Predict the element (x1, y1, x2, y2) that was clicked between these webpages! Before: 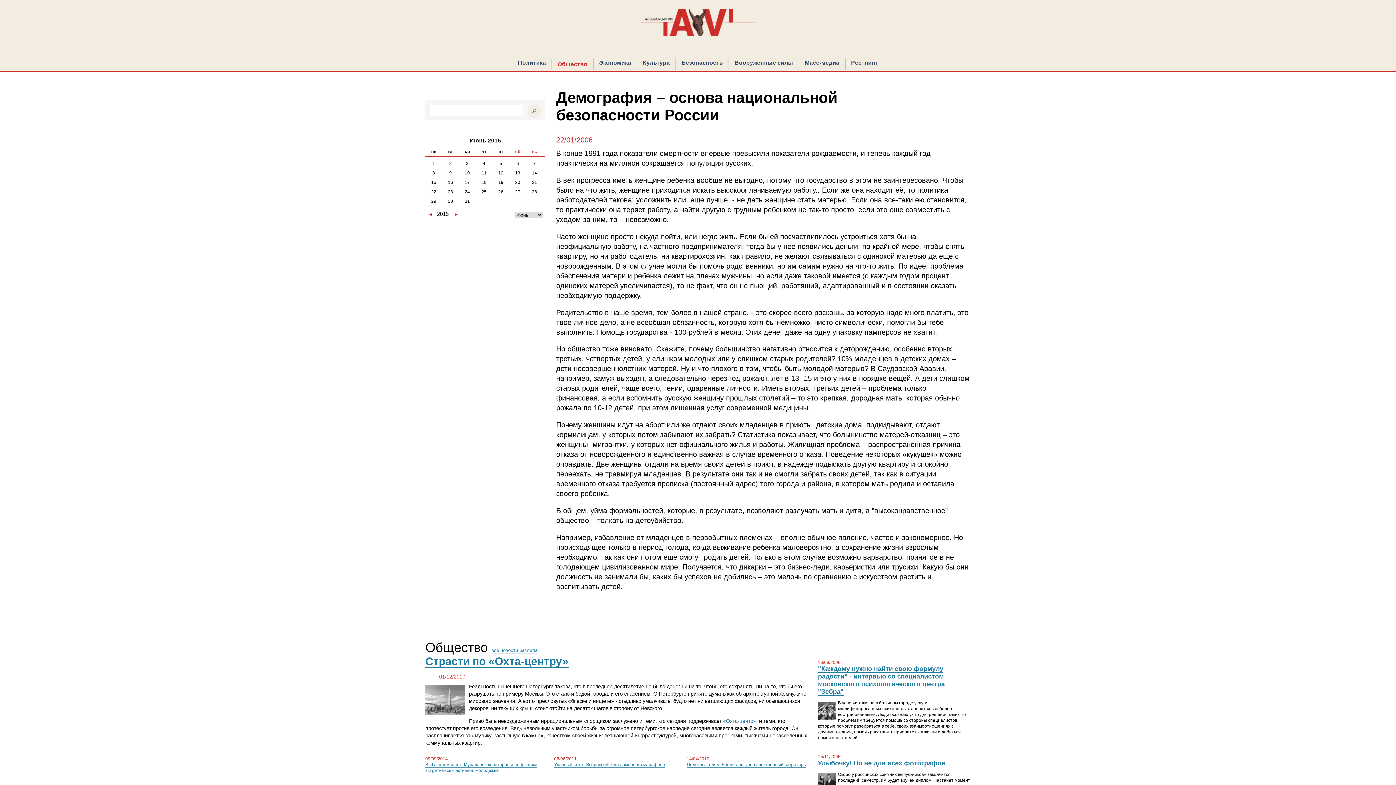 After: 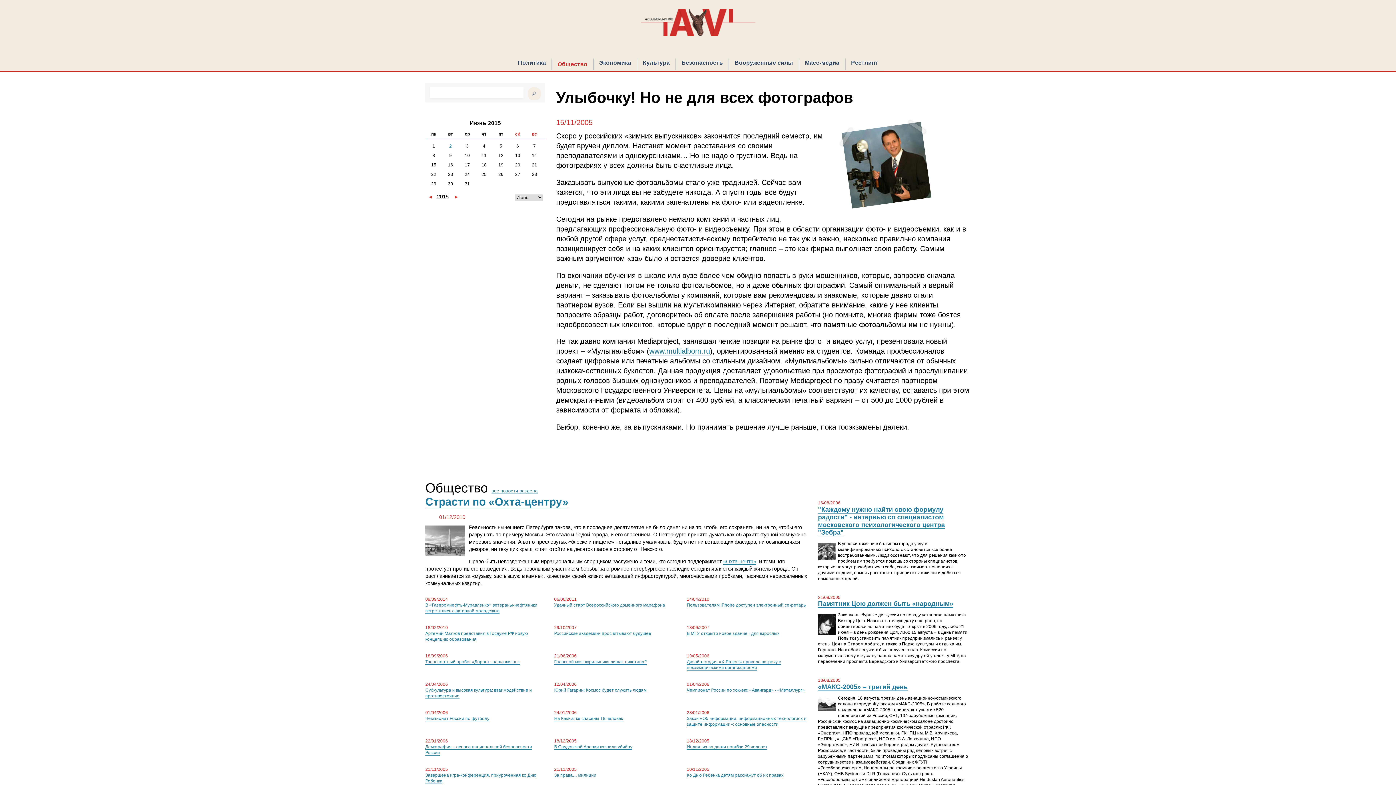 Action: bbox: (818, 759, 945, 767) label: Улыбочку! Но не для всех фотографов